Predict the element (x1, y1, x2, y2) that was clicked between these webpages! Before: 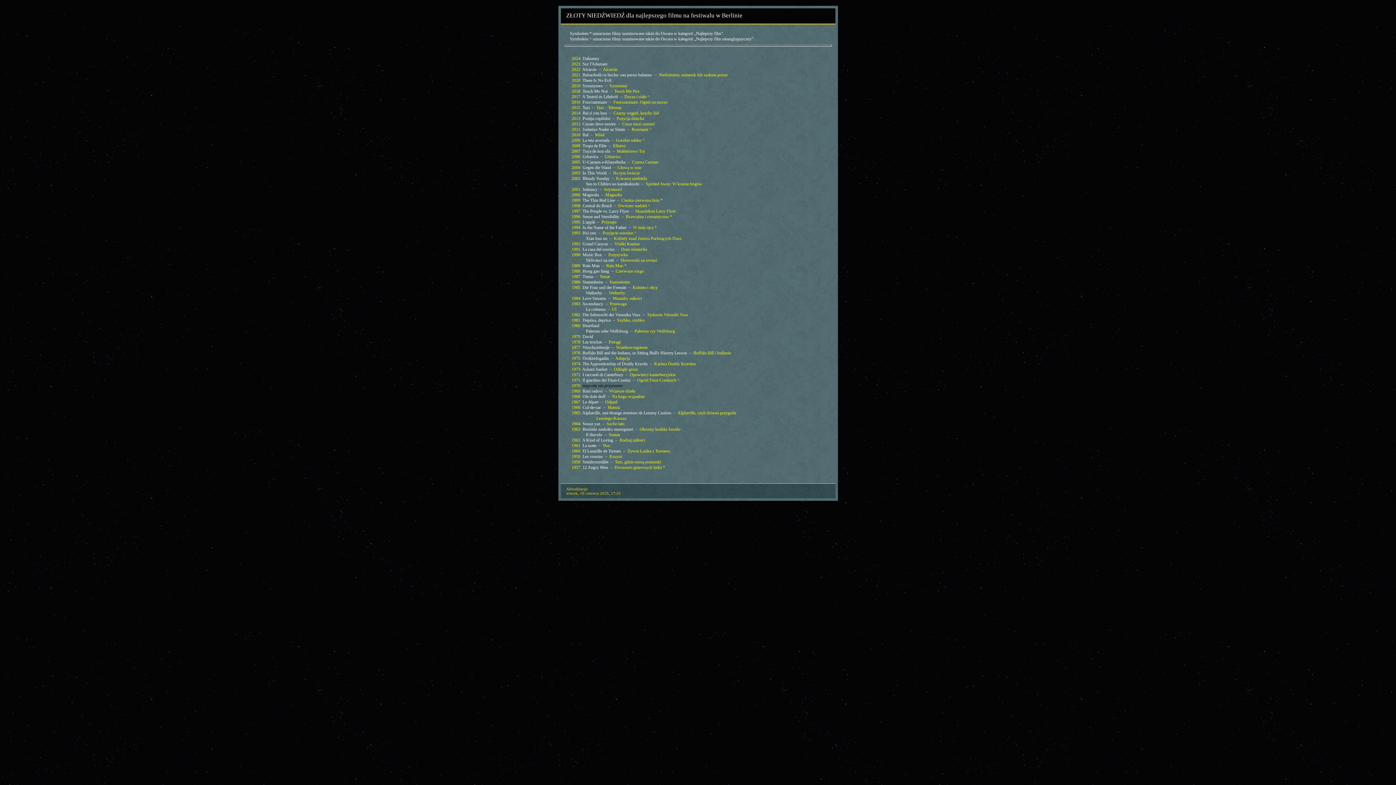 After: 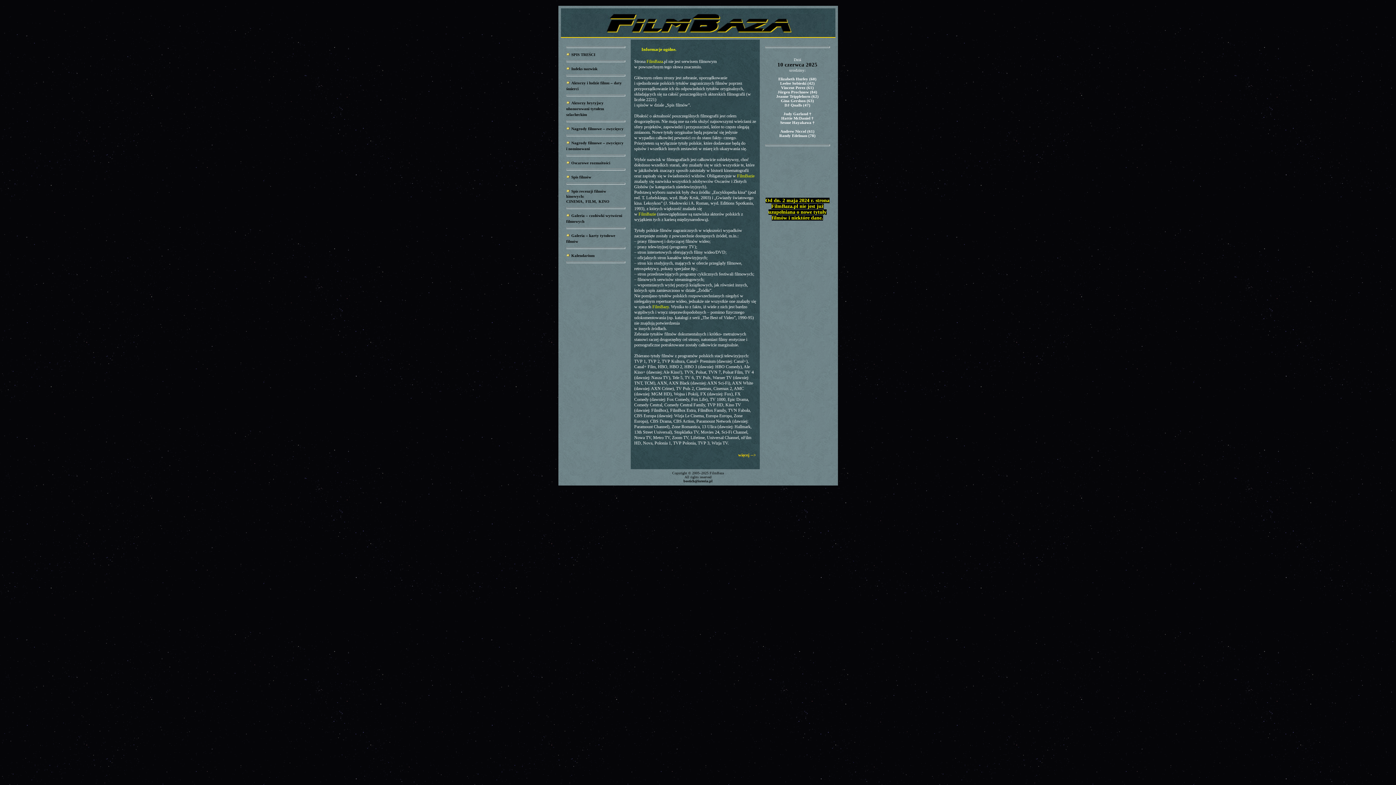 Action: label: ZŁOTY NIEDŹWIEDŹ dla najlepszego filmu na festiwalu w Berlinie bbox: (566, 12, 742, 18)